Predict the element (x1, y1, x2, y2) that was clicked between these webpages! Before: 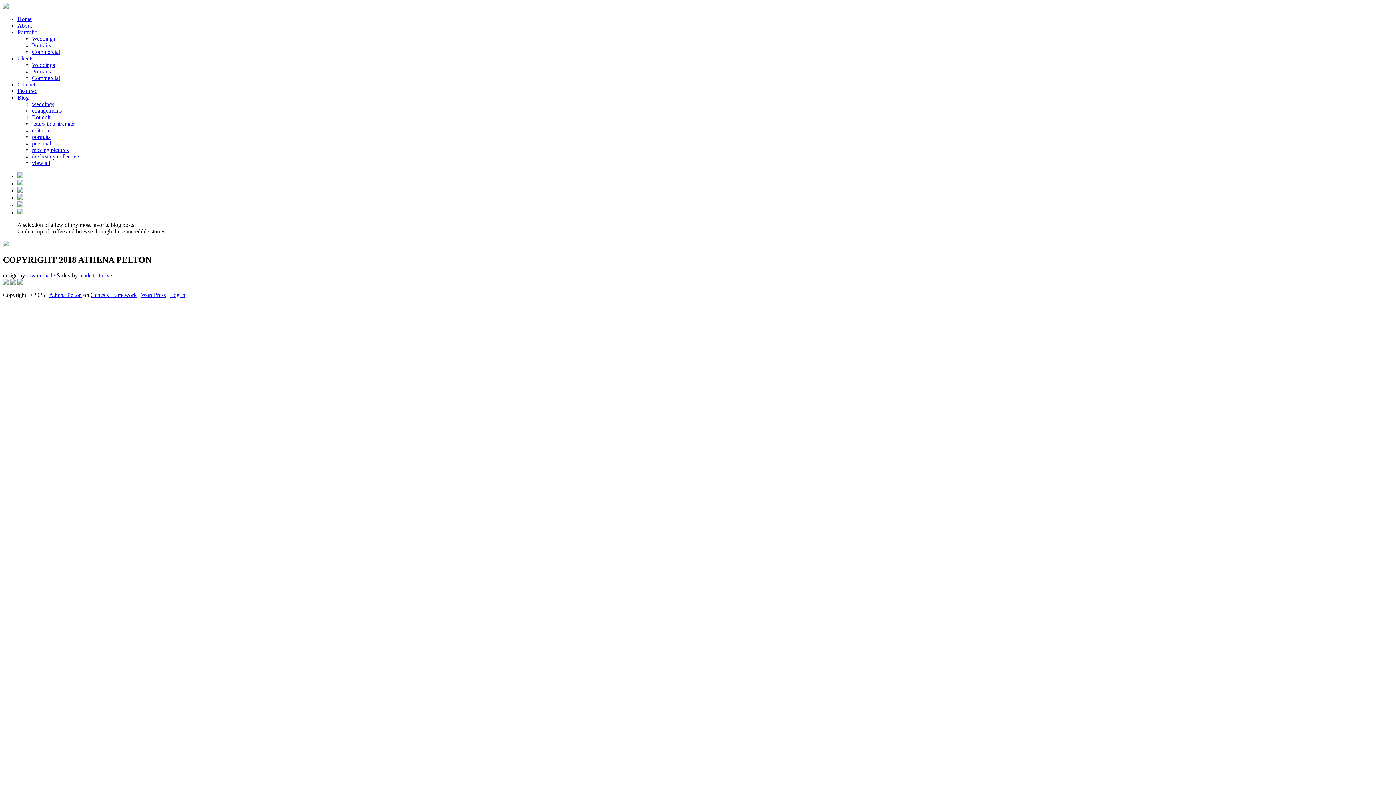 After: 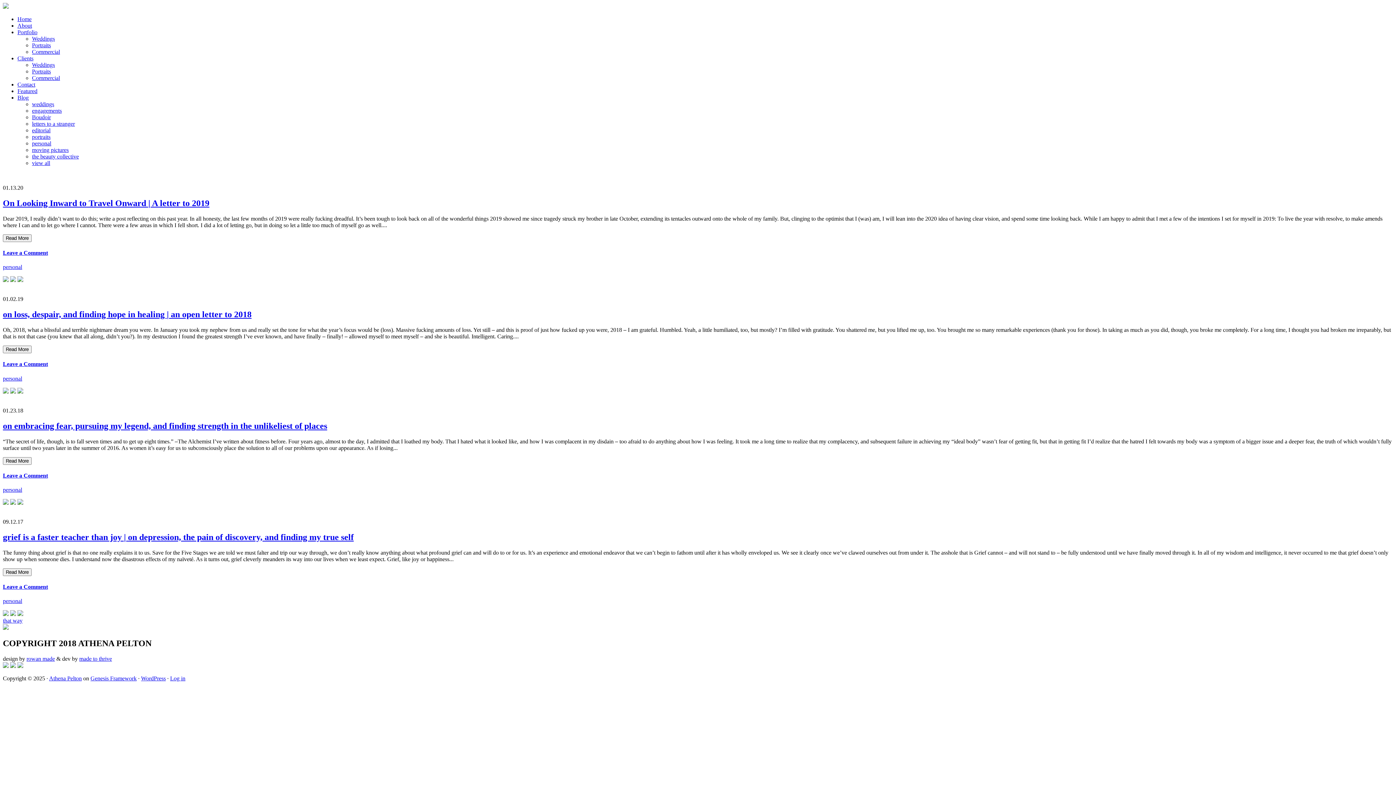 Action: bbox: (32, 140, 51, 146) label: personal